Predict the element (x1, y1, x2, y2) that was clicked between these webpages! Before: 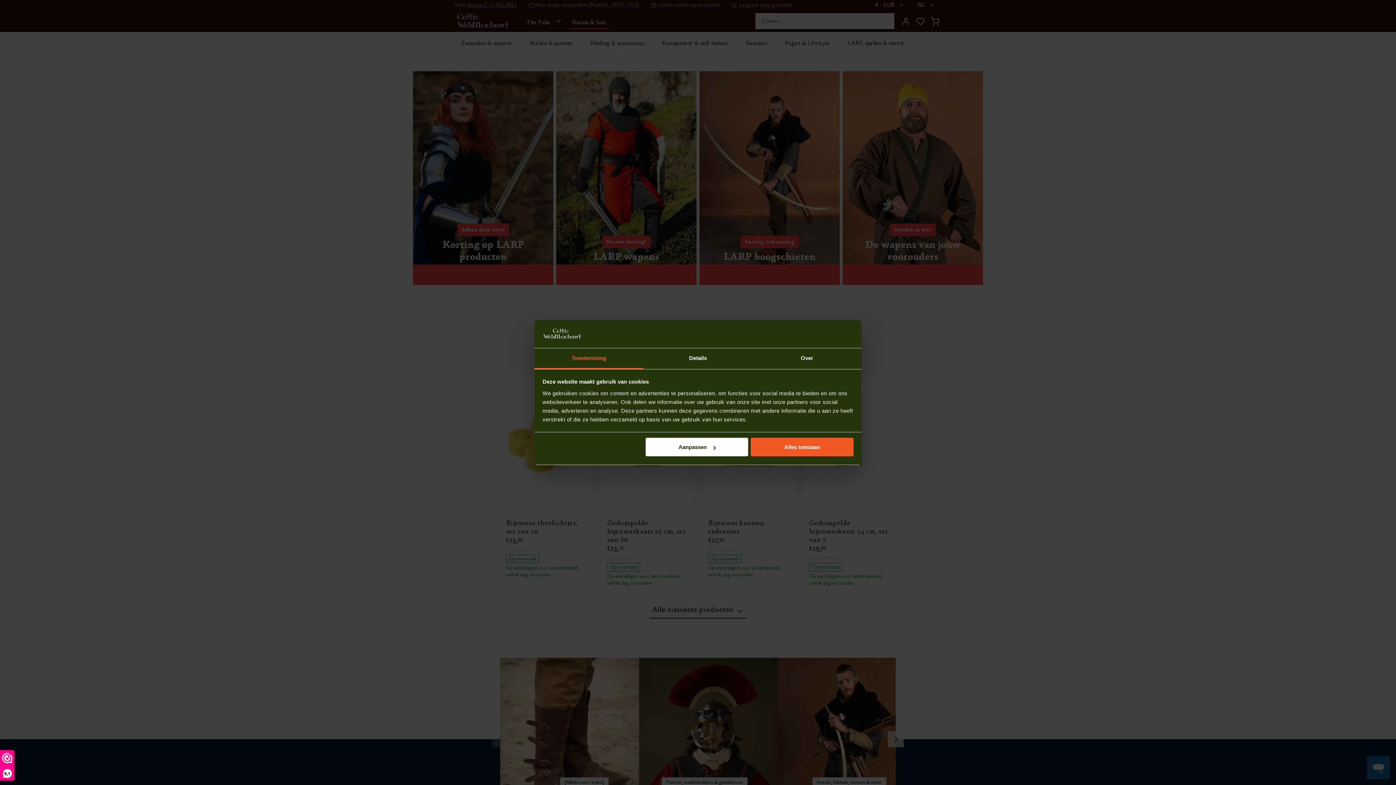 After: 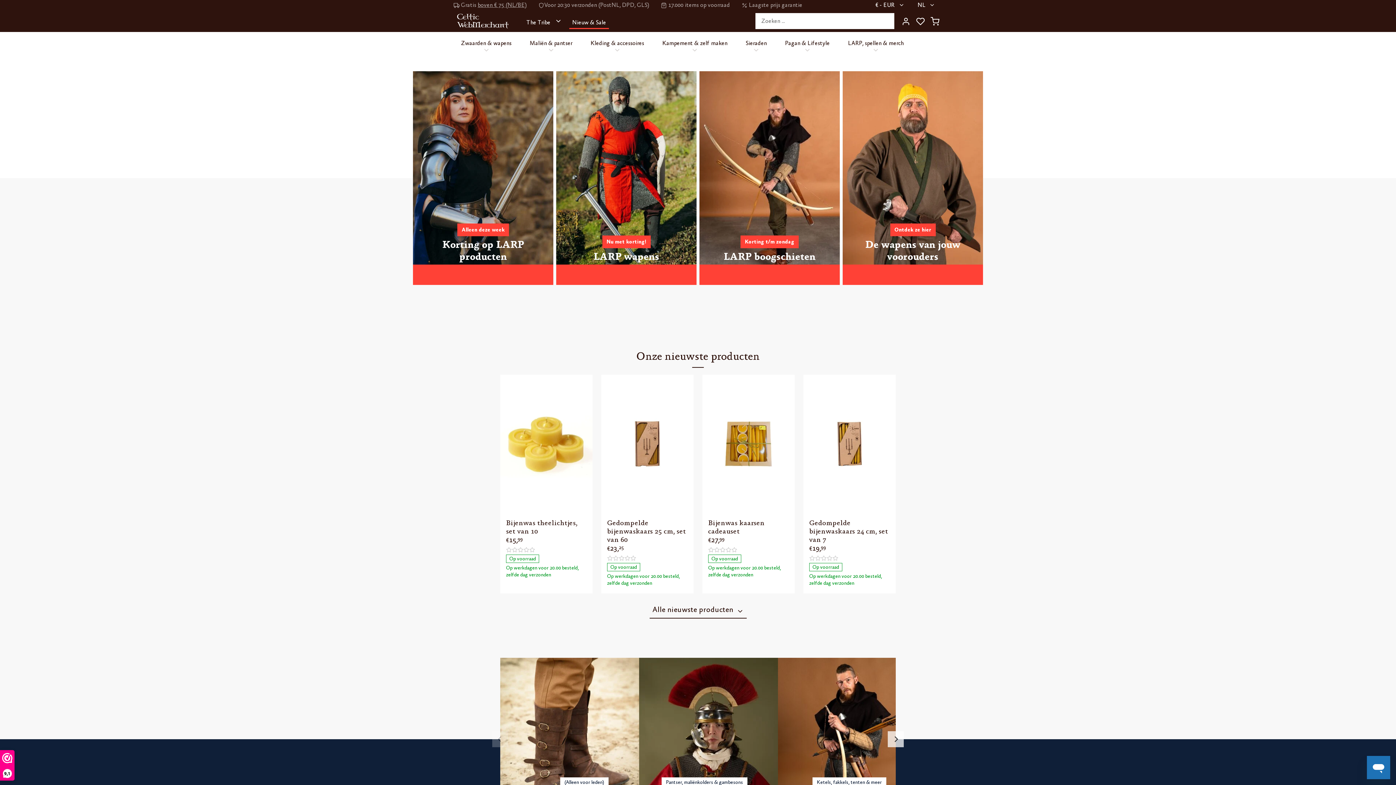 Action: bbox: (751, 438, 853, 456) label: Alles toestaan